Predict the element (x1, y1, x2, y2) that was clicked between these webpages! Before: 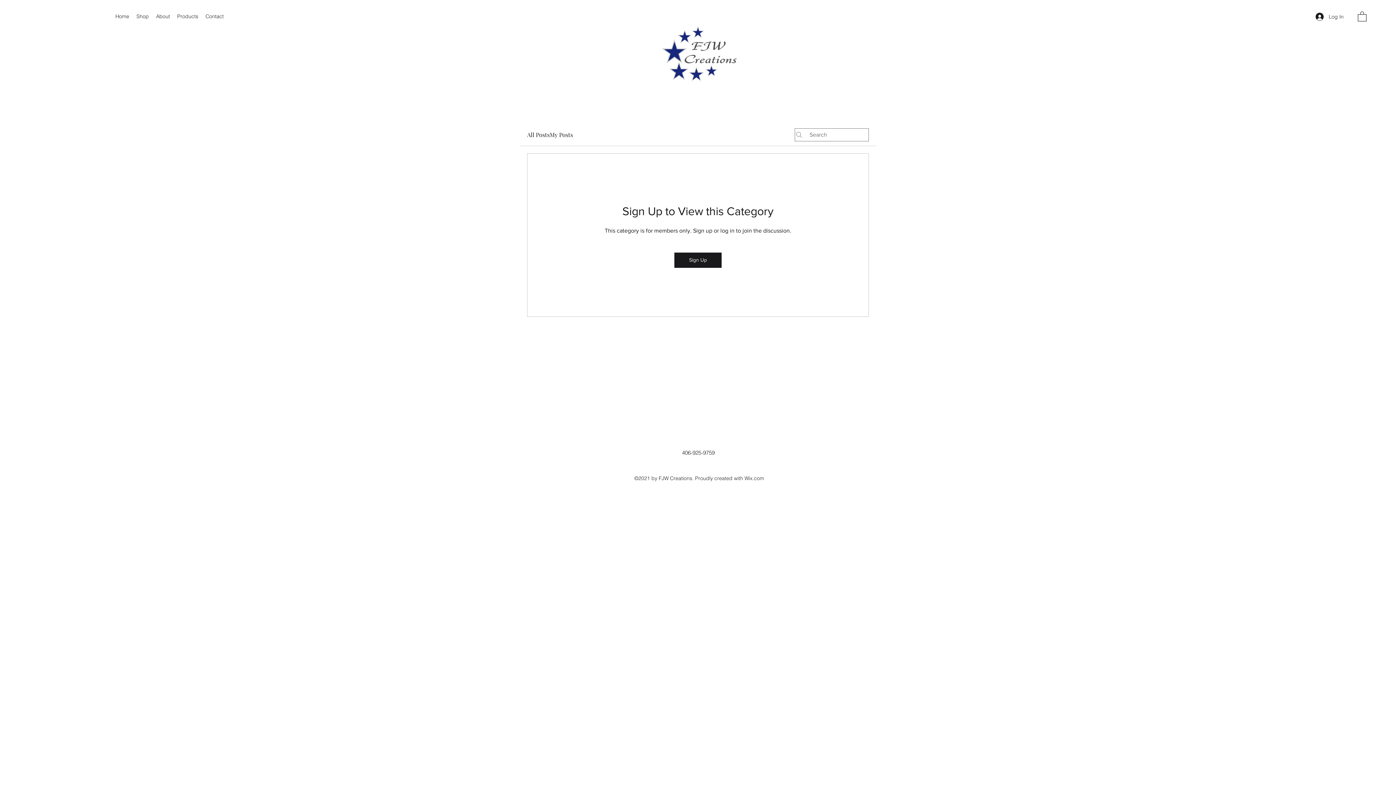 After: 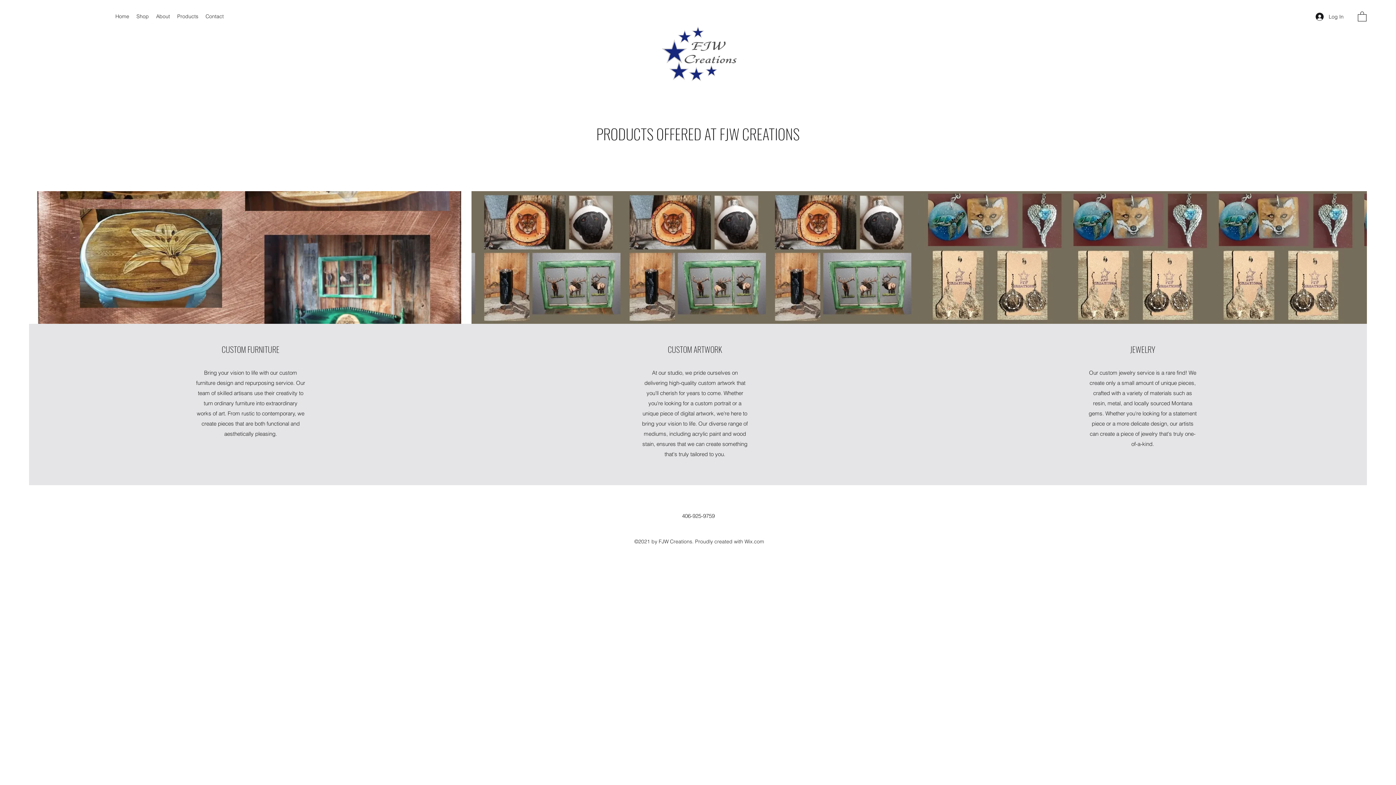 Action: label: Products bbox: (173, 10, 202, 21)